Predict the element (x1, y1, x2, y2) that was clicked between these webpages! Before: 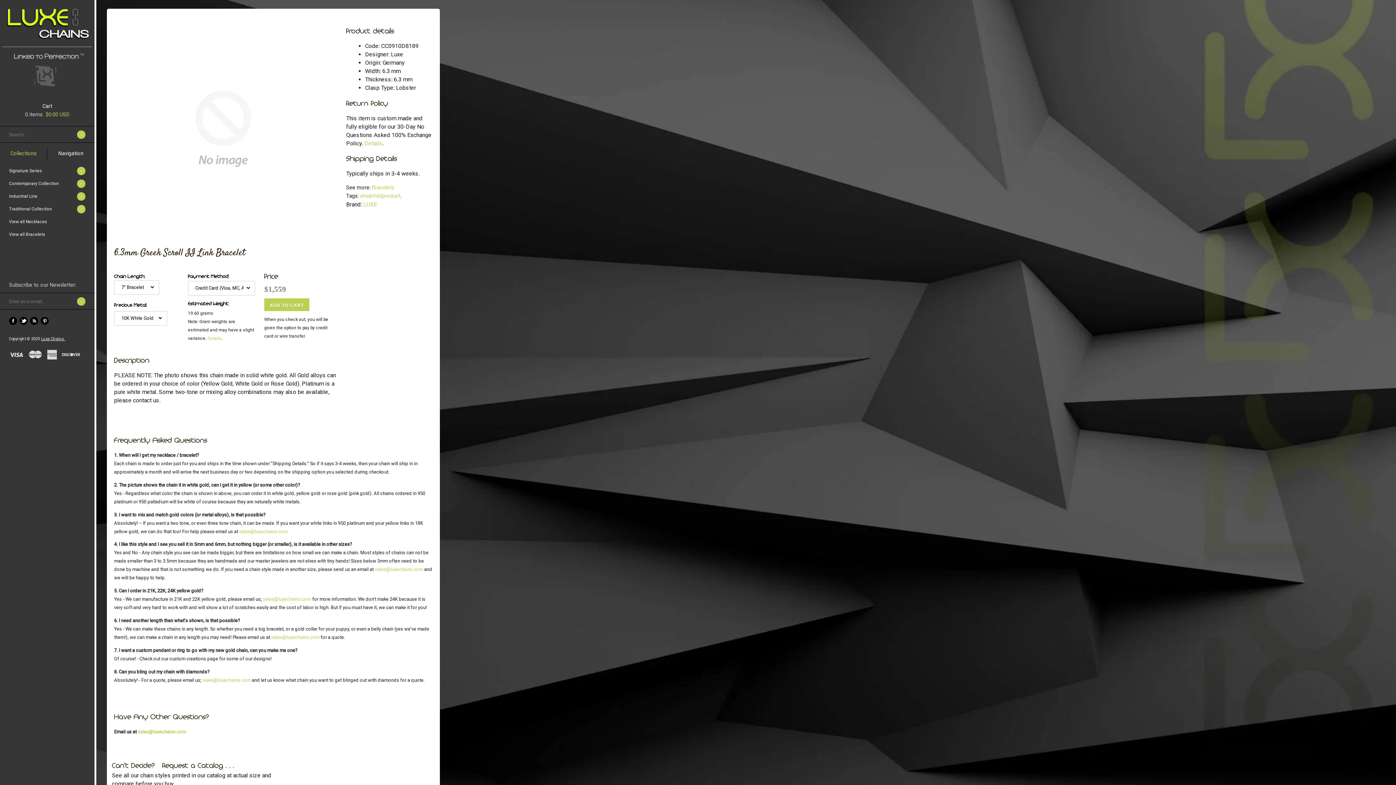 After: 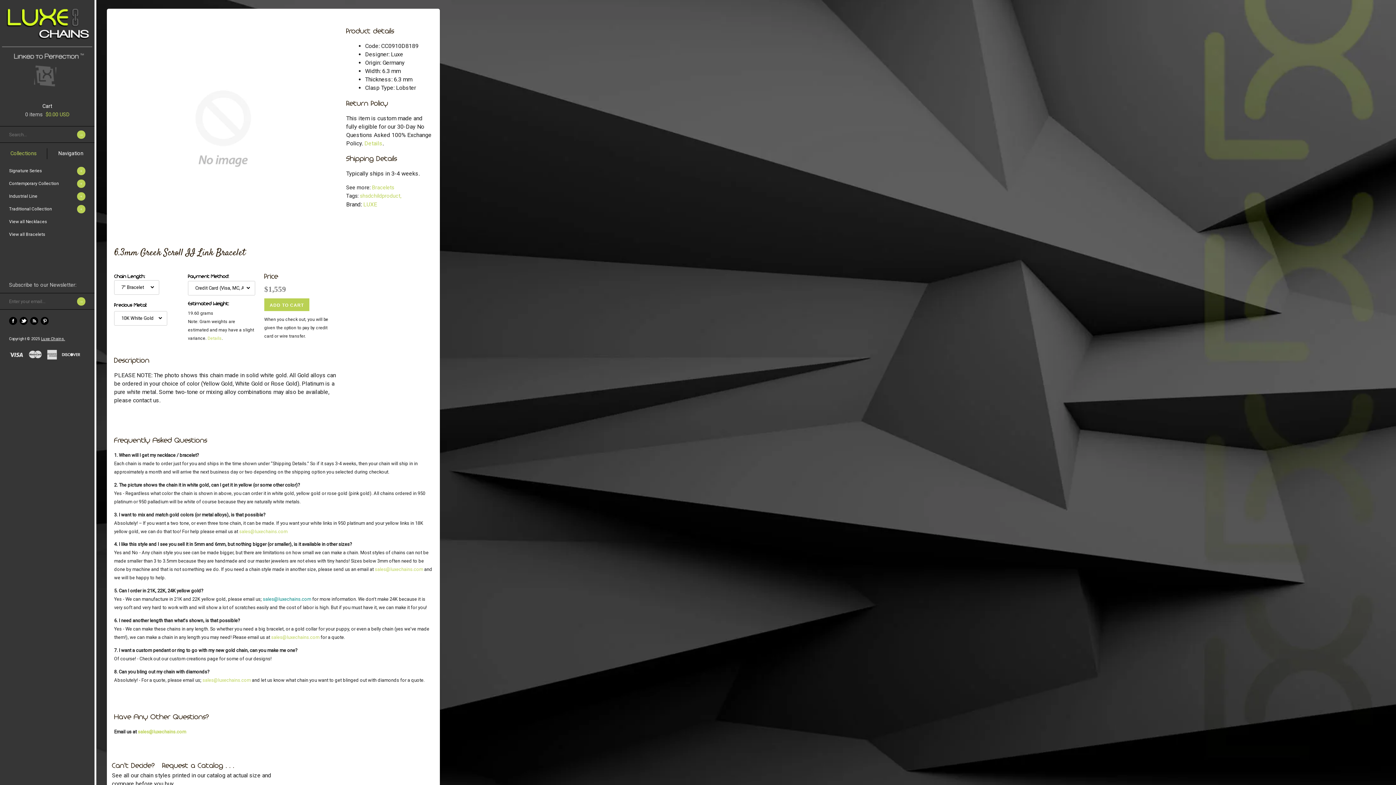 Action: bbox: (262, 596, 311, 602) label: sales@luxechains.com